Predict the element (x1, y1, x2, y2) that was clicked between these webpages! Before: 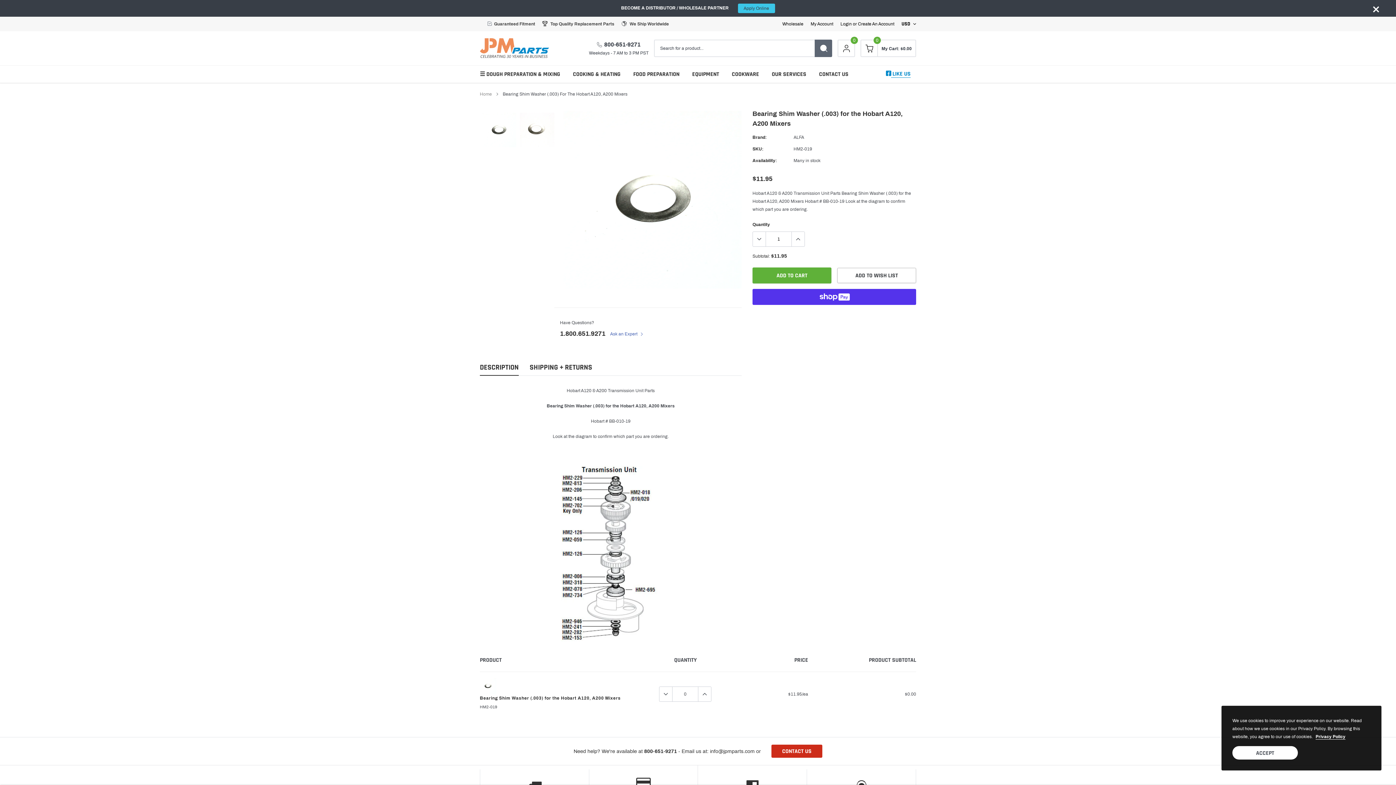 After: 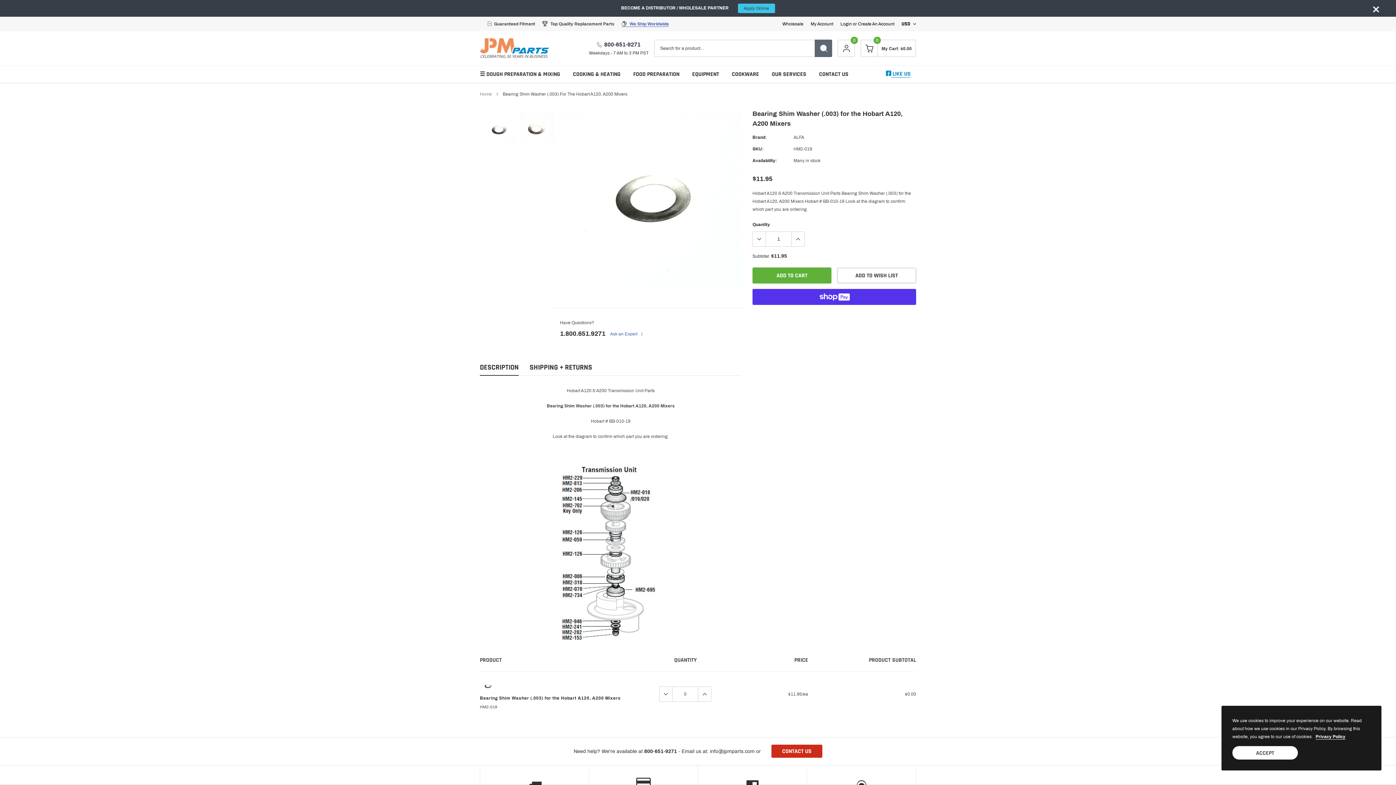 Action: label: link bbox: (621, 21, 669, 26)